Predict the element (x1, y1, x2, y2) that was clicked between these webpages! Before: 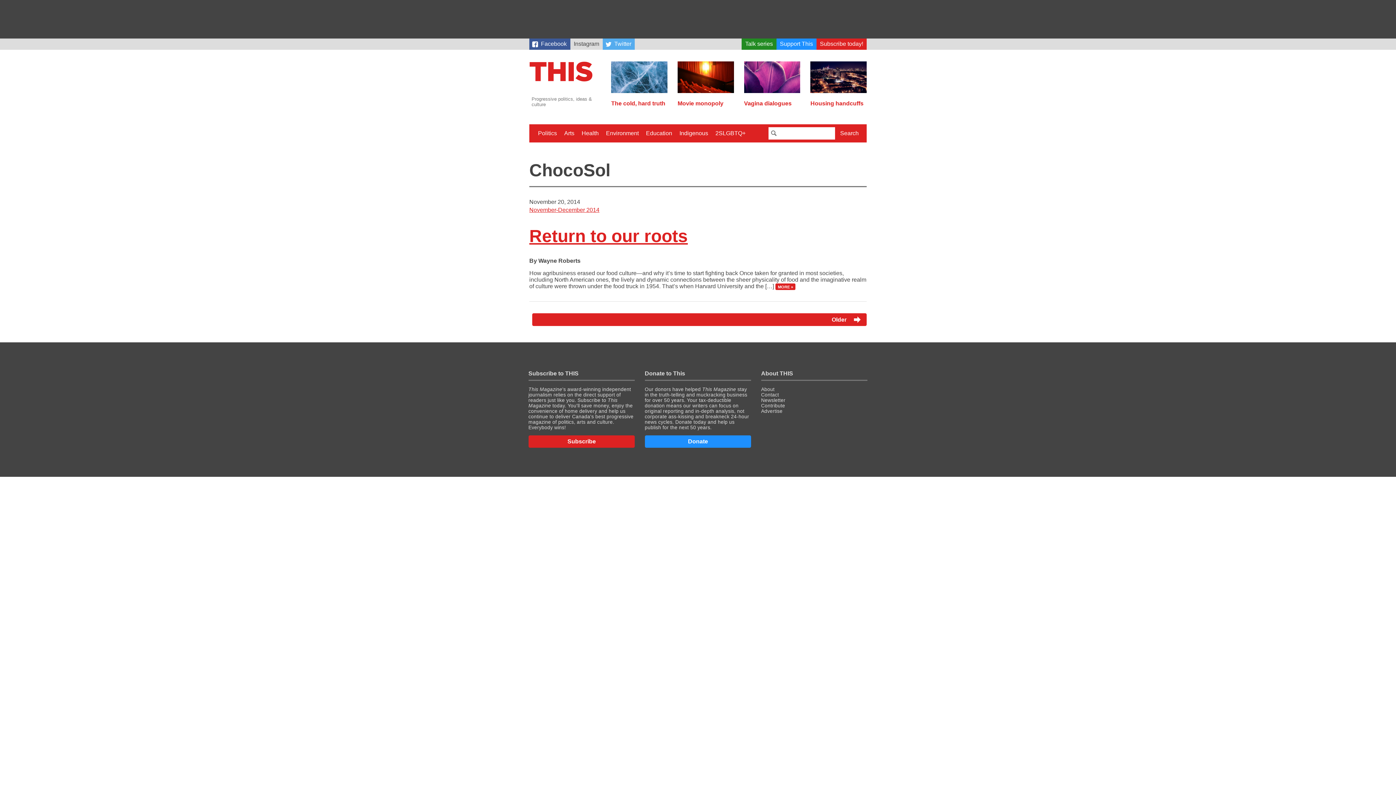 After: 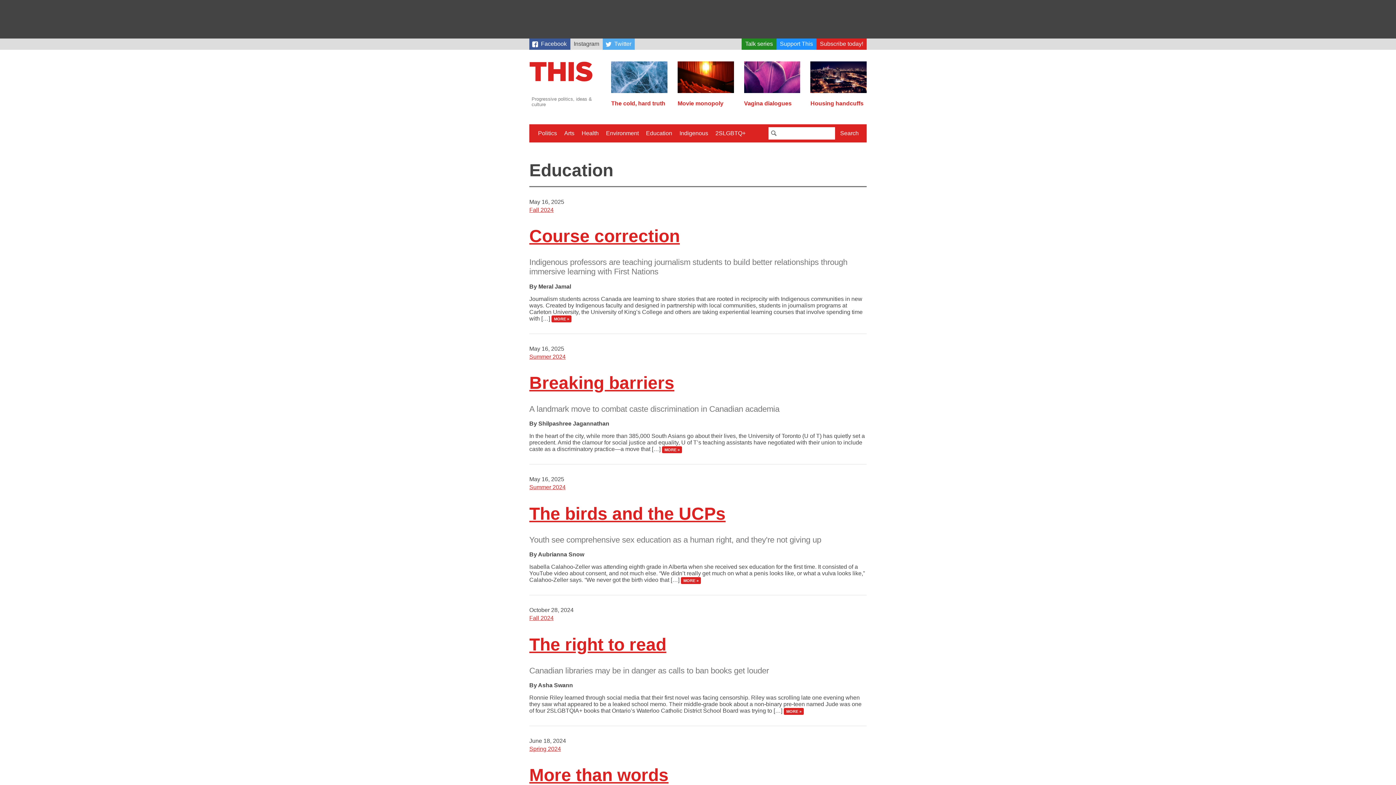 Action: label: Education bbox: (643, 127, 675, 139)